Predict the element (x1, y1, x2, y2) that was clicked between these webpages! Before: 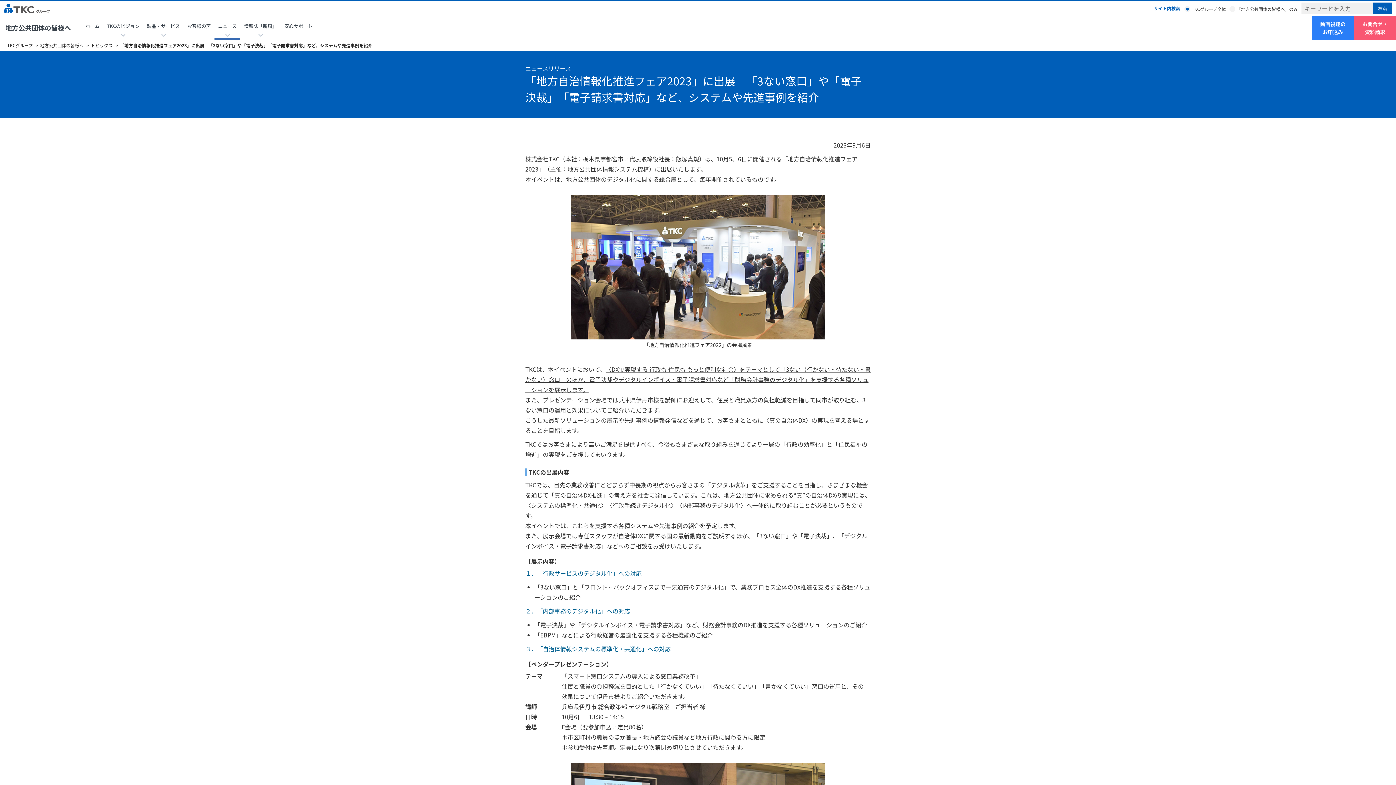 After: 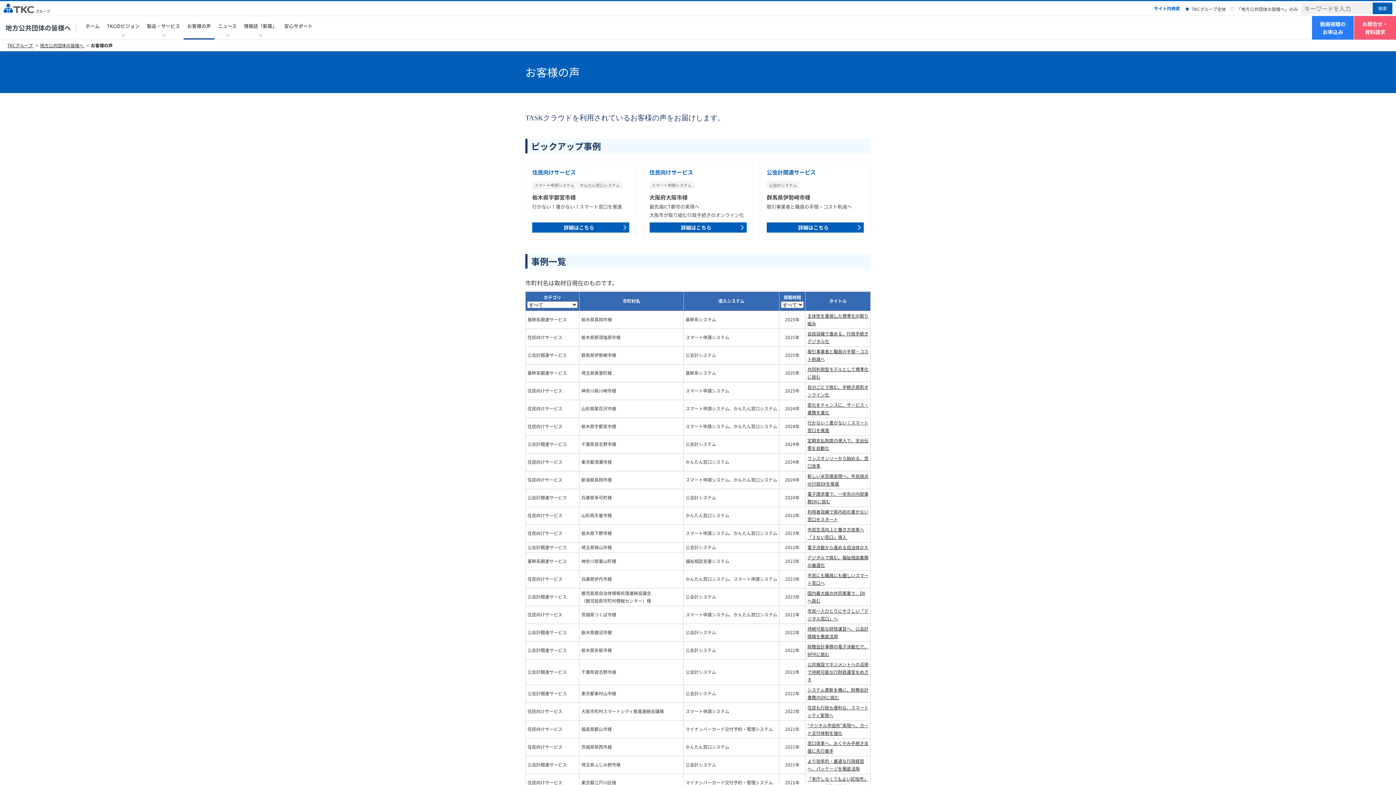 Action: label: お客様の声 bbox: (183, 16, 214, 39)